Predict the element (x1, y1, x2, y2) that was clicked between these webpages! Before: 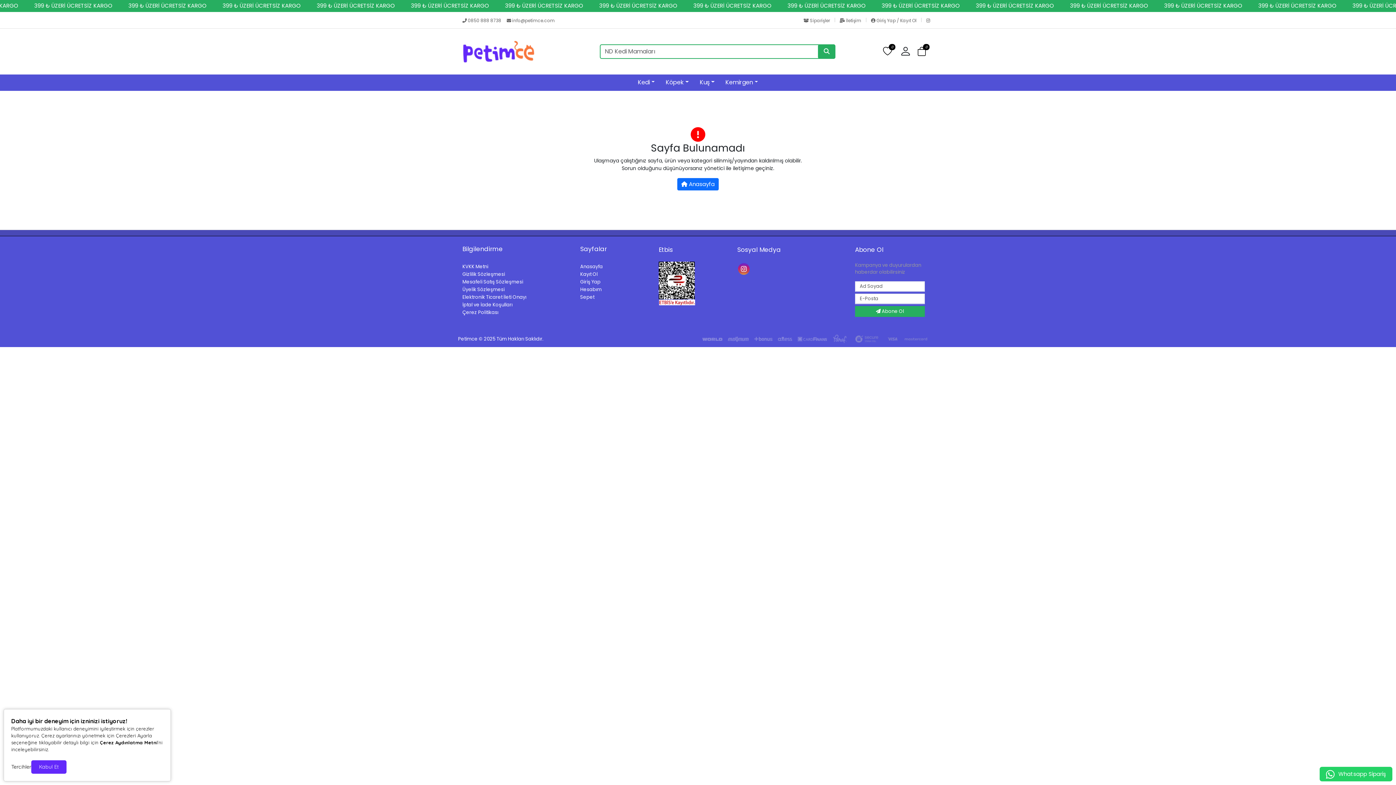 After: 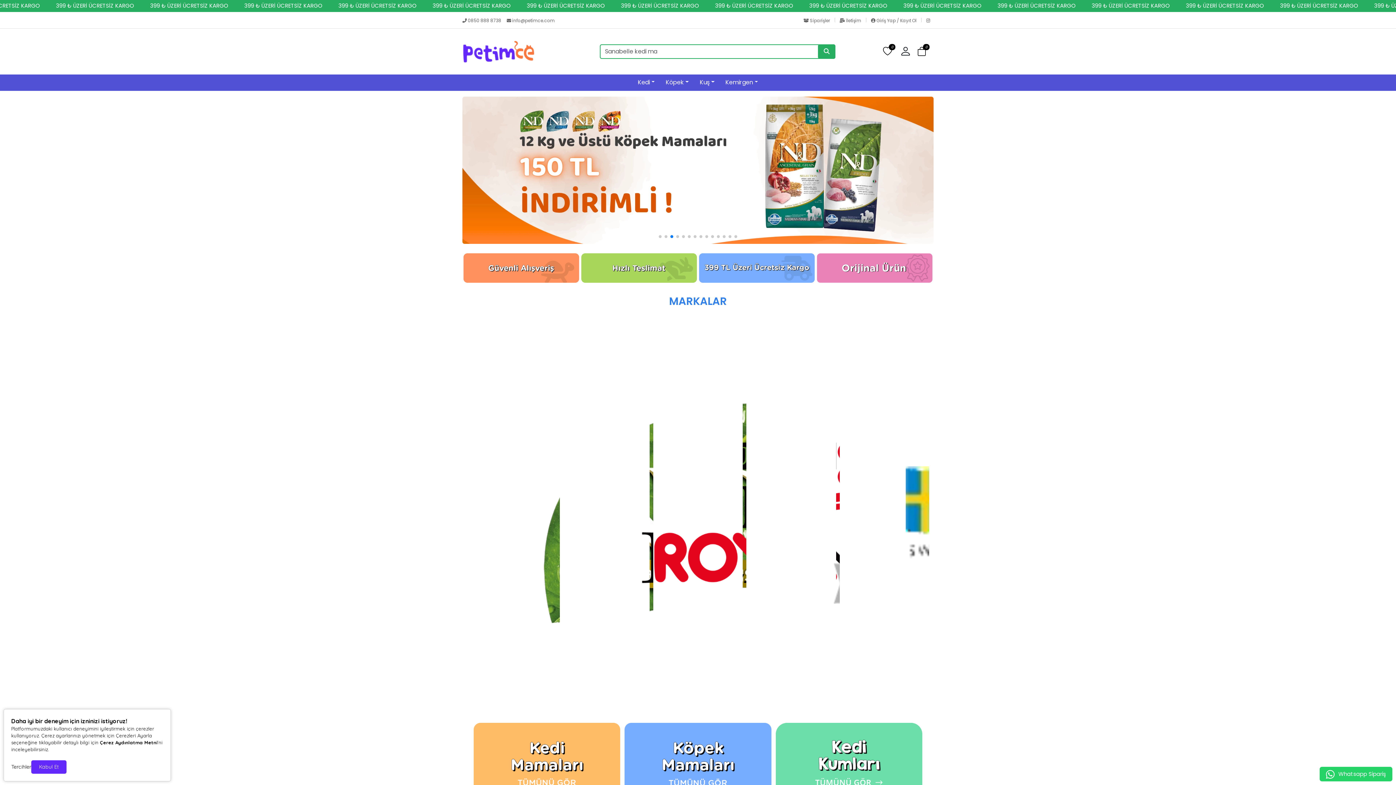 Action: bbox: (462, 40, 541, 62)